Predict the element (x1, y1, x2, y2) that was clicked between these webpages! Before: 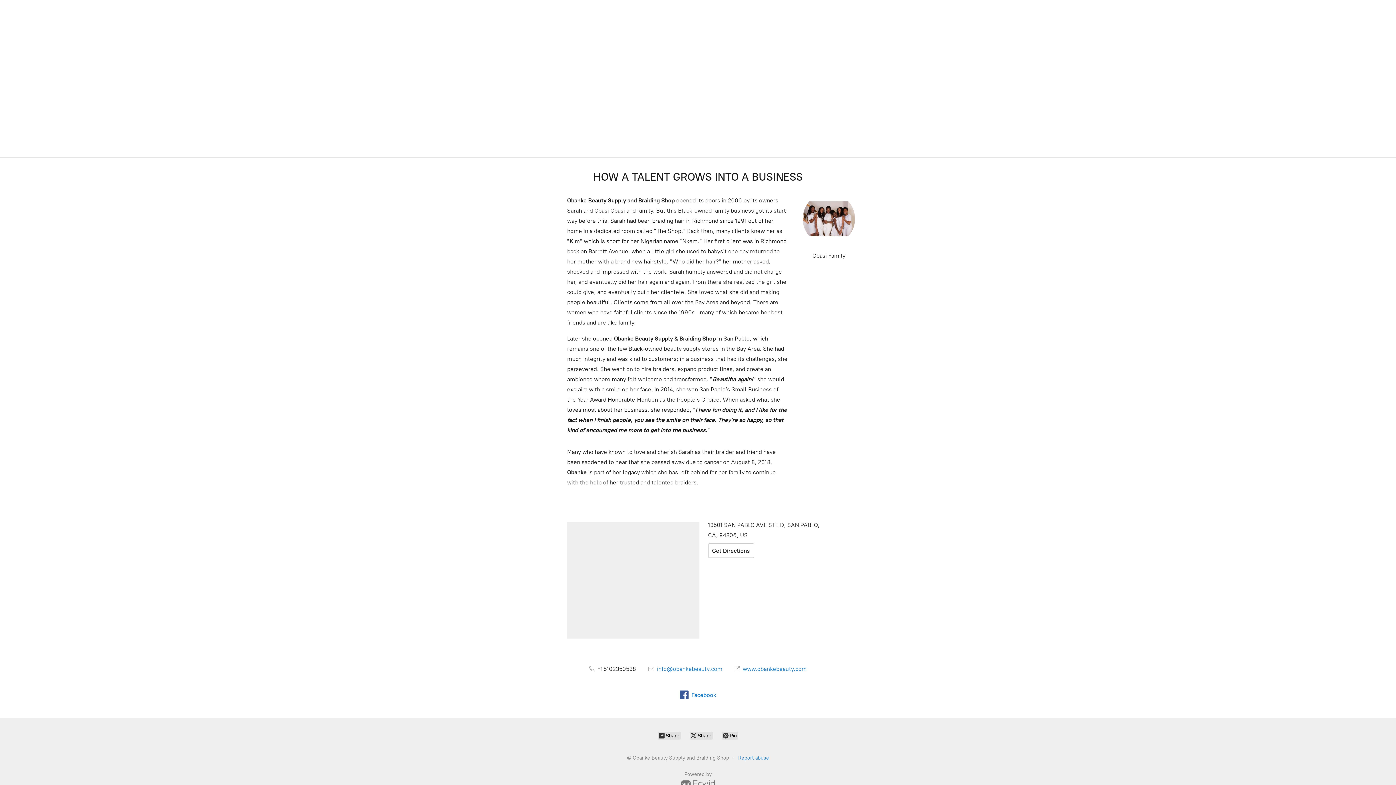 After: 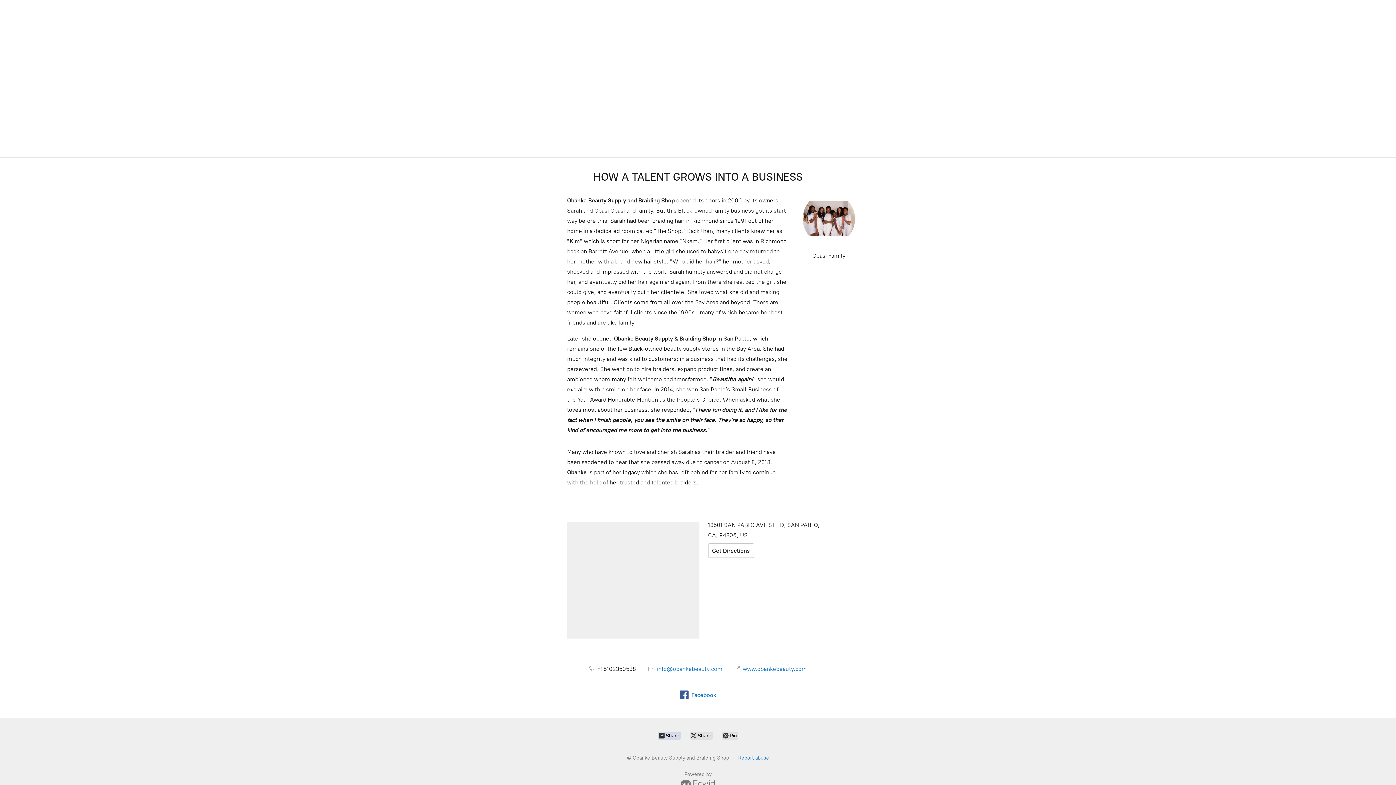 Action: bbox: (657, 732, 681, 740) label:  Share